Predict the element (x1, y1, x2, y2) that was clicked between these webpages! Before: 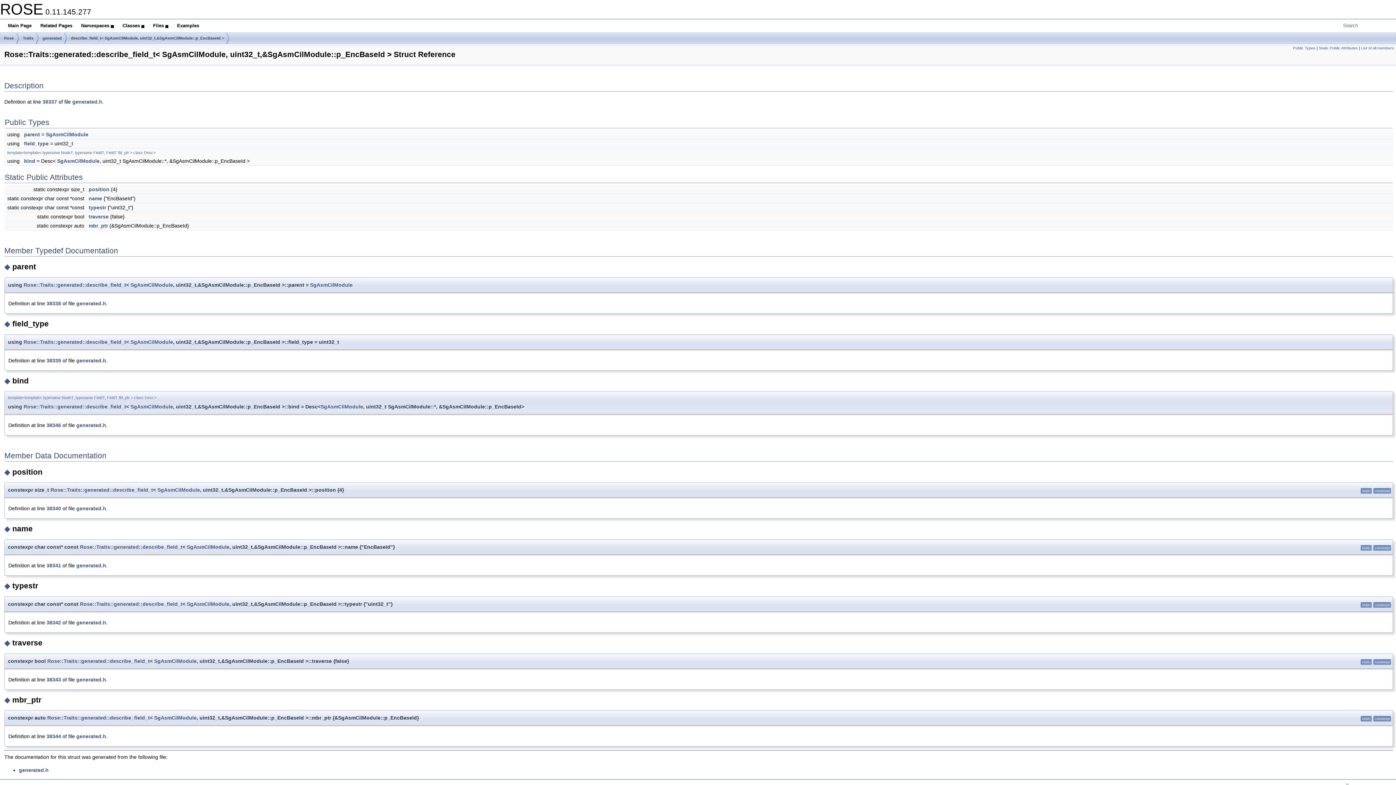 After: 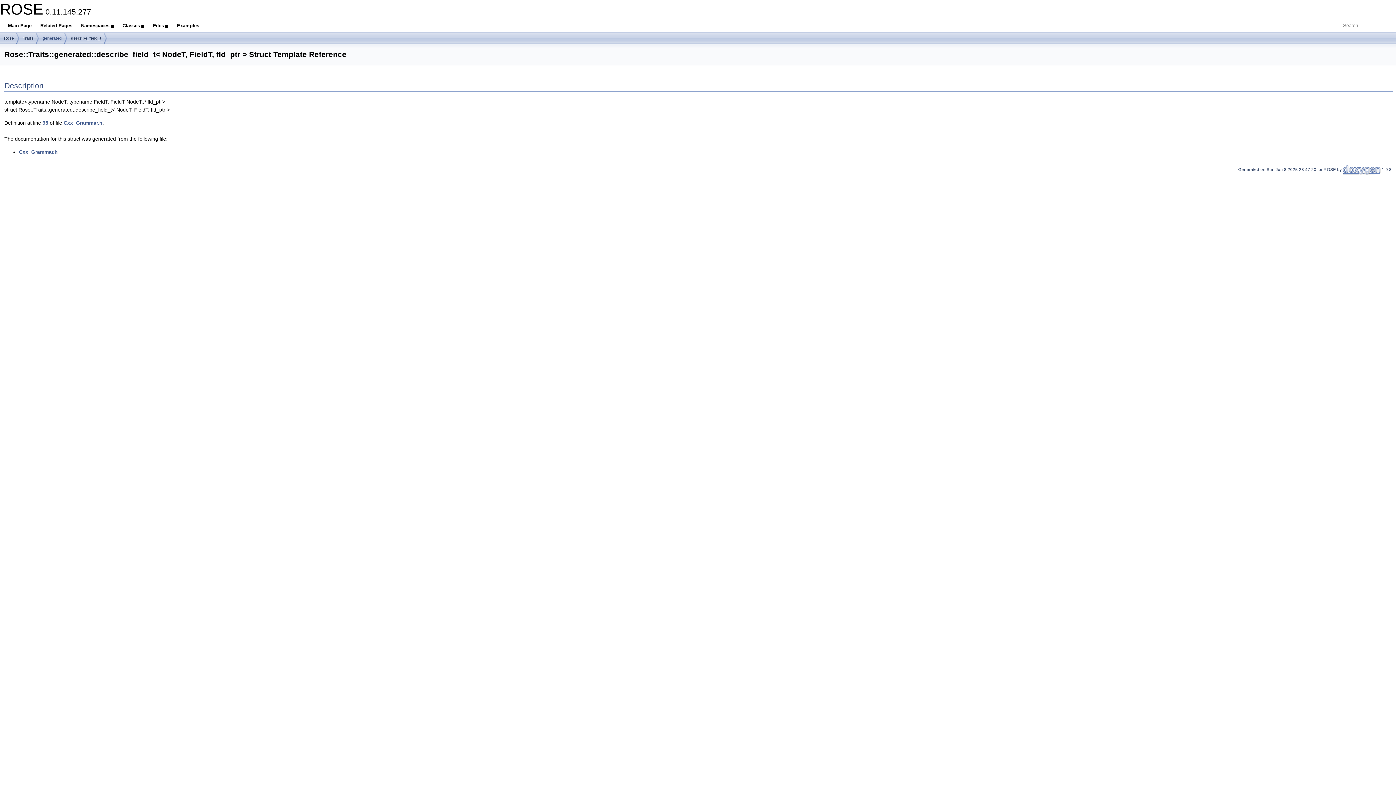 Action: label: Rose::Traits::generated::describe_field_t bbox: (23, 404, 126, 409)